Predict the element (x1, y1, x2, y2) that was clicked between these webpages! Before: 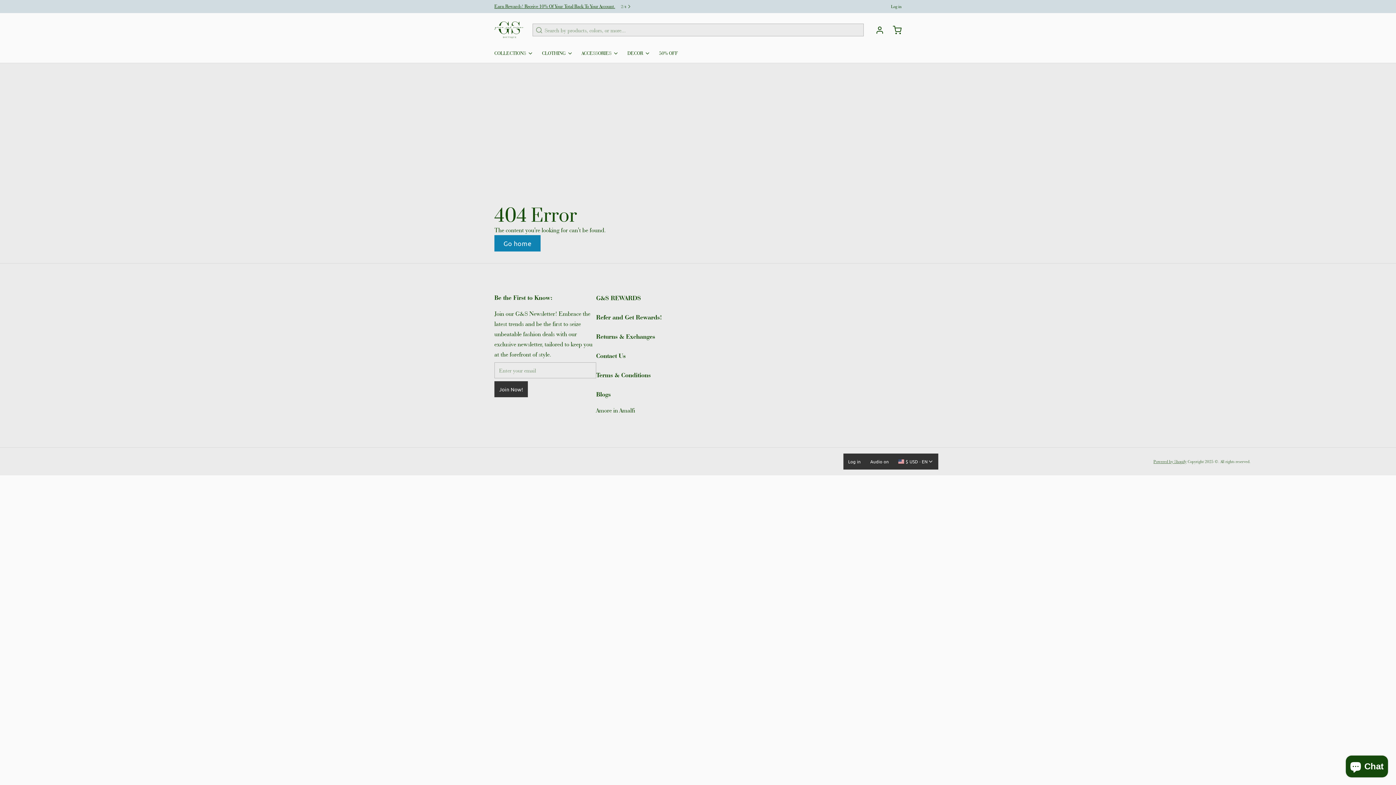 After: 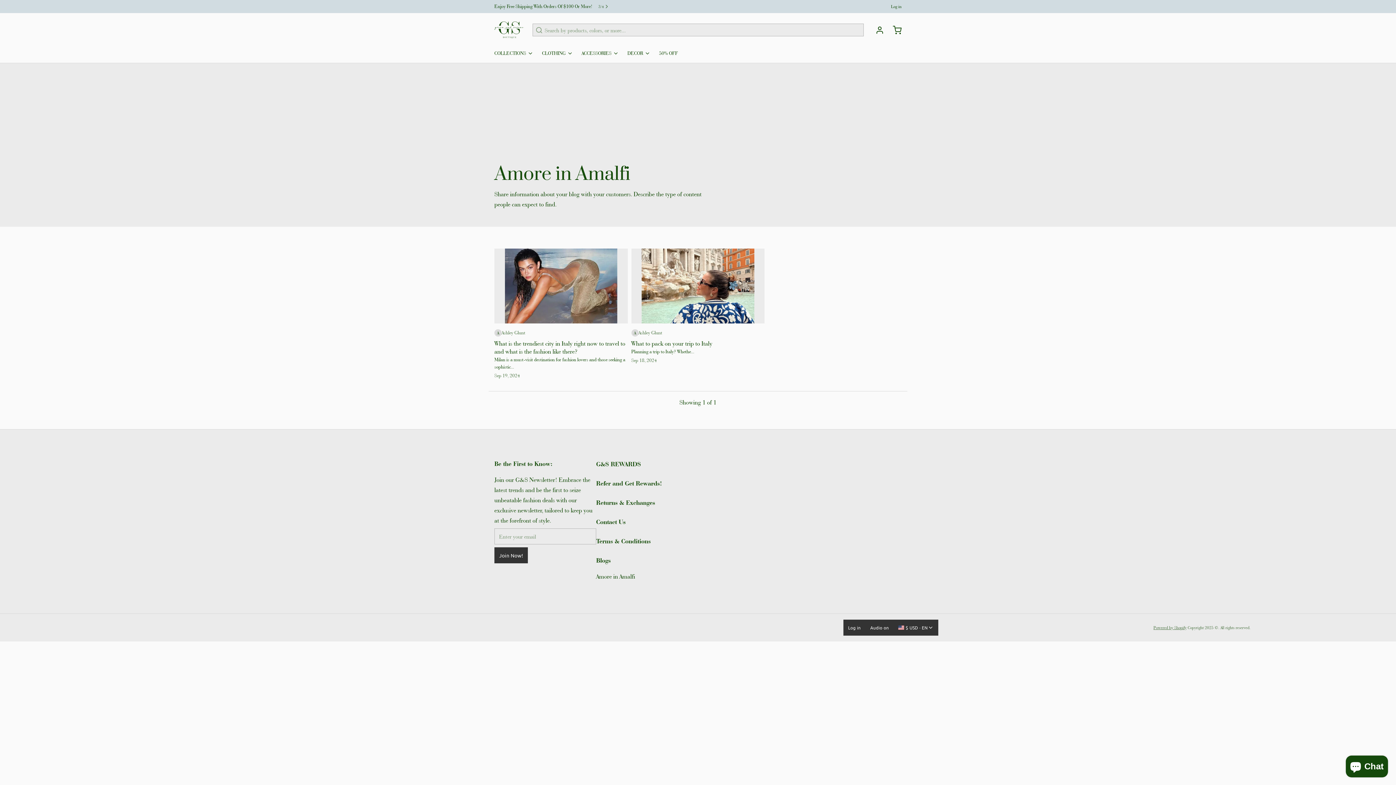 Action: label: Amore in Amalfi bbox: (596, 405, 662, 415)